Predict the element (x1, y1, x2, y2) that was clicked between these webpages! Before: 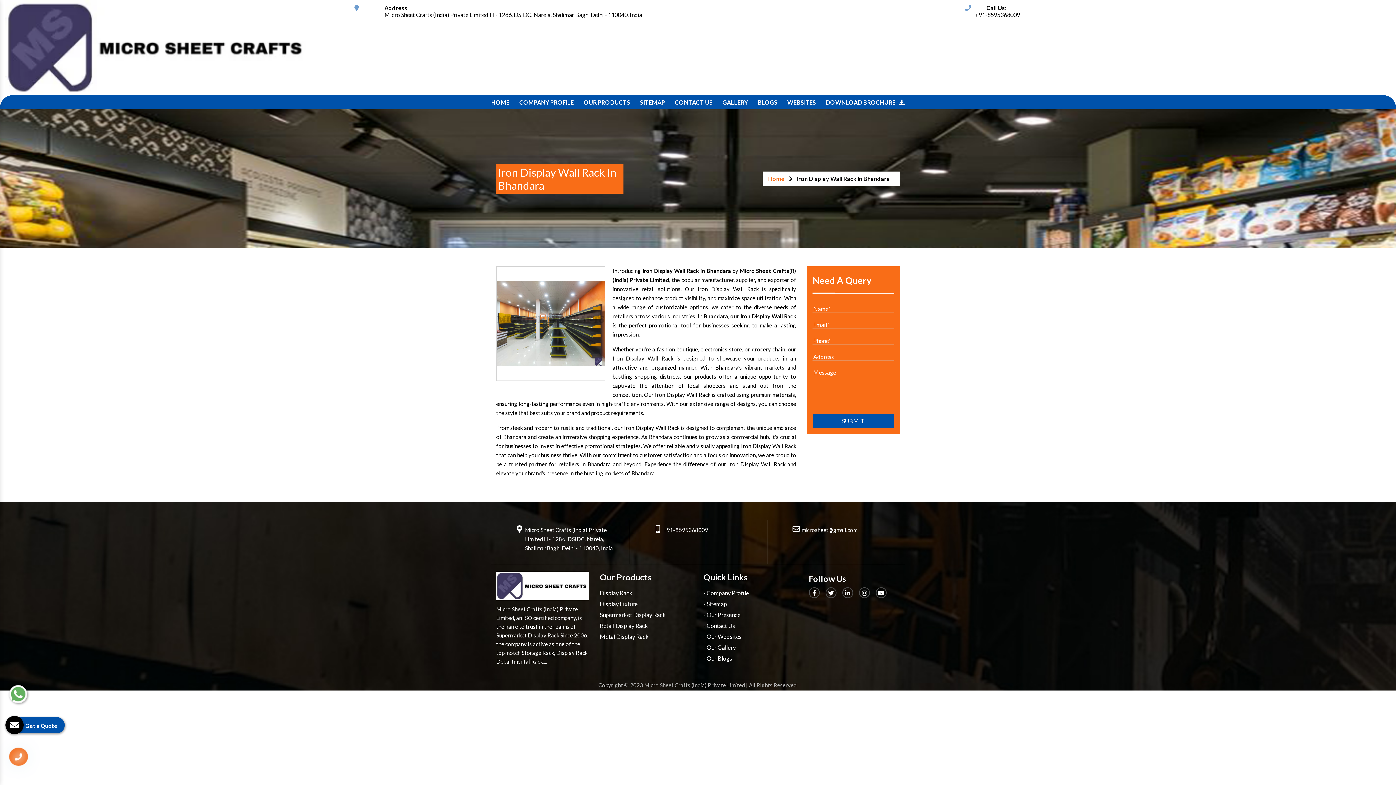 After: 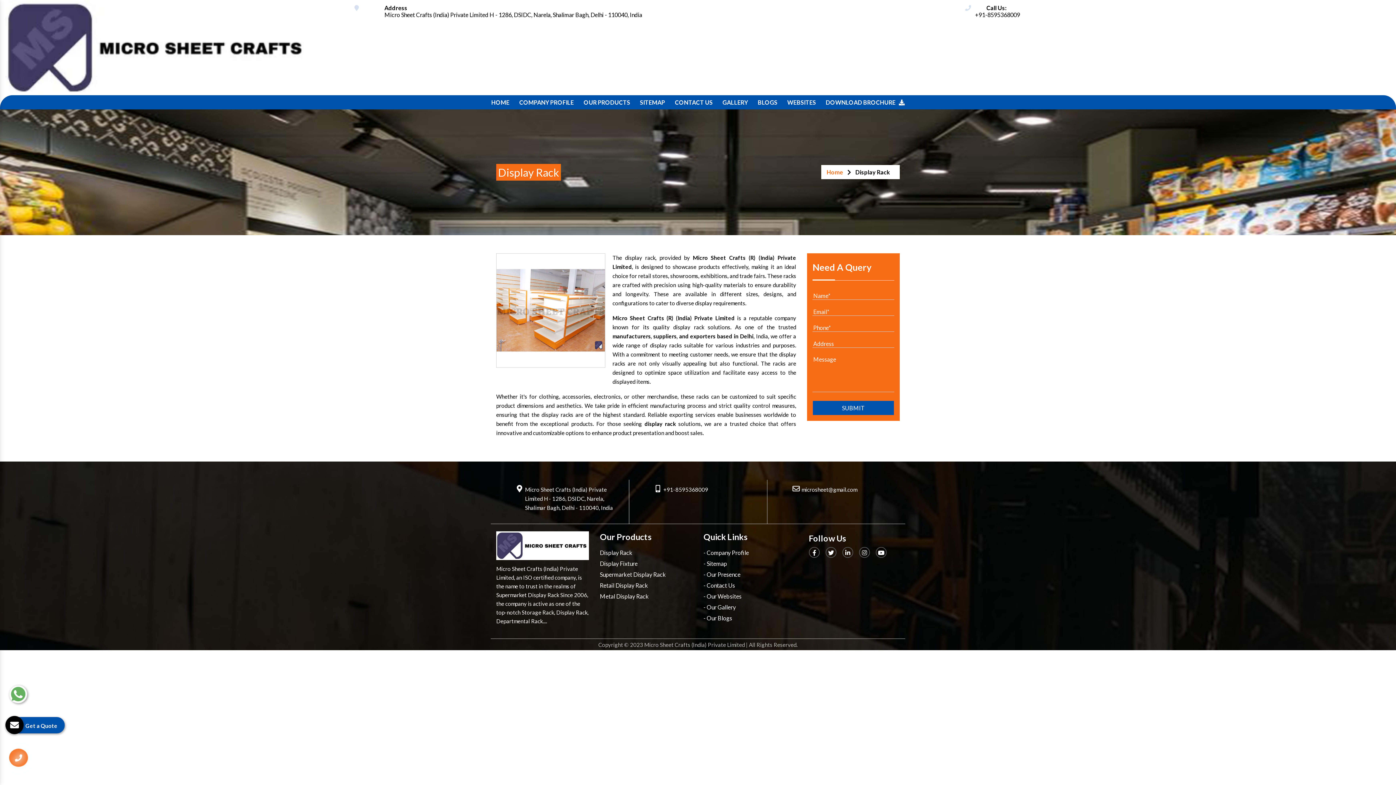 Action: bbox: (600, 589, 632, 596) label: Display Rack